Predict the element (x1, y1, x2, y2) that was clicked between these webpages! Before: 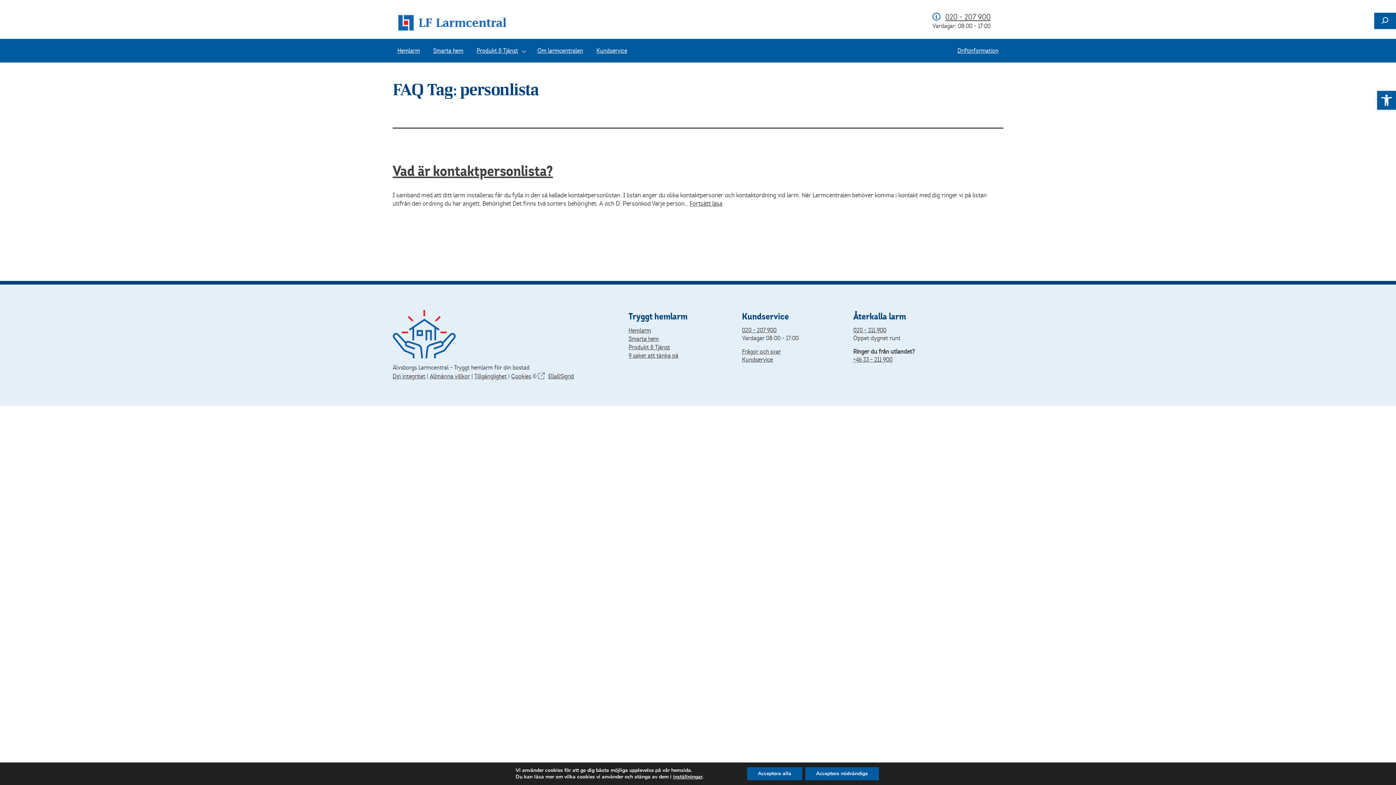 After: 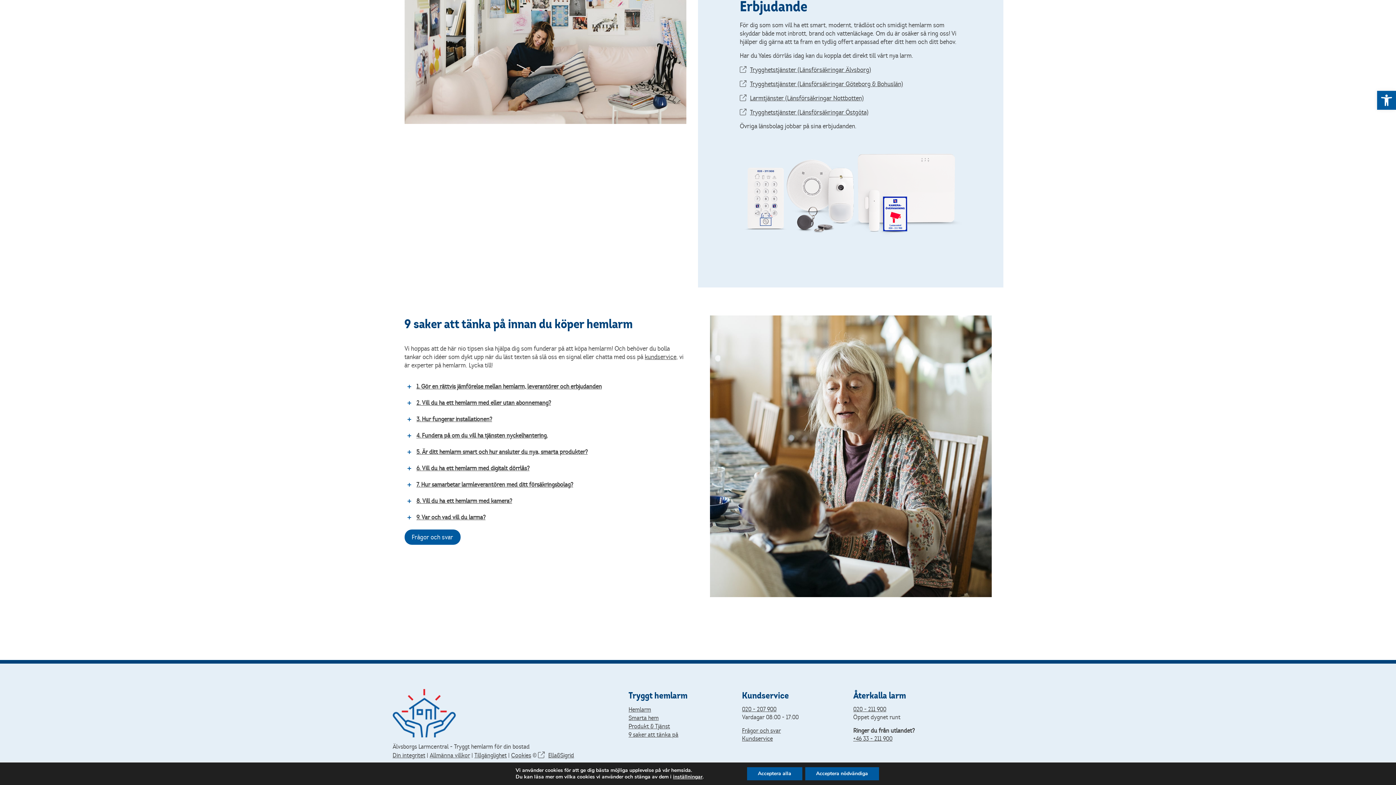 Action: label: 9 saker att tänka på bbox: (628, 352, 678, 359)